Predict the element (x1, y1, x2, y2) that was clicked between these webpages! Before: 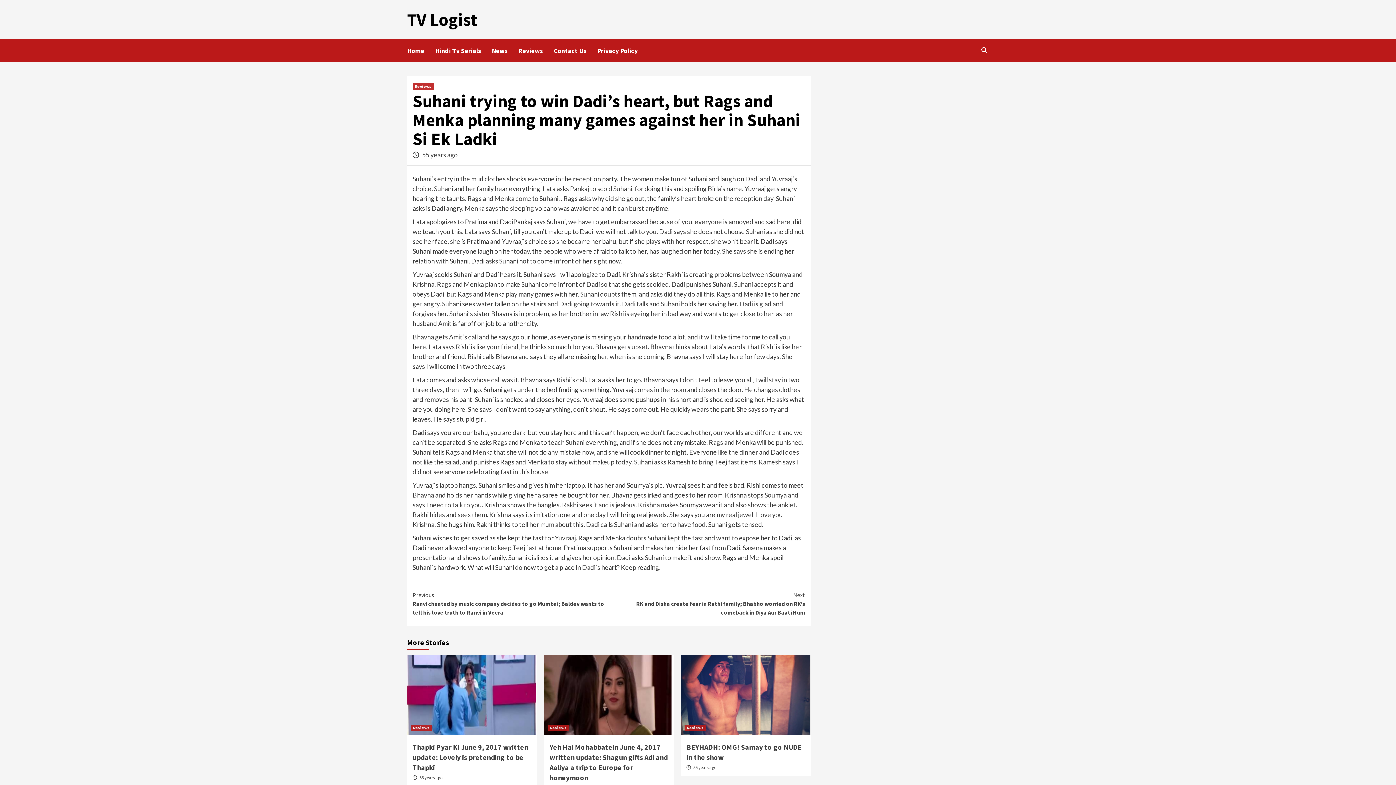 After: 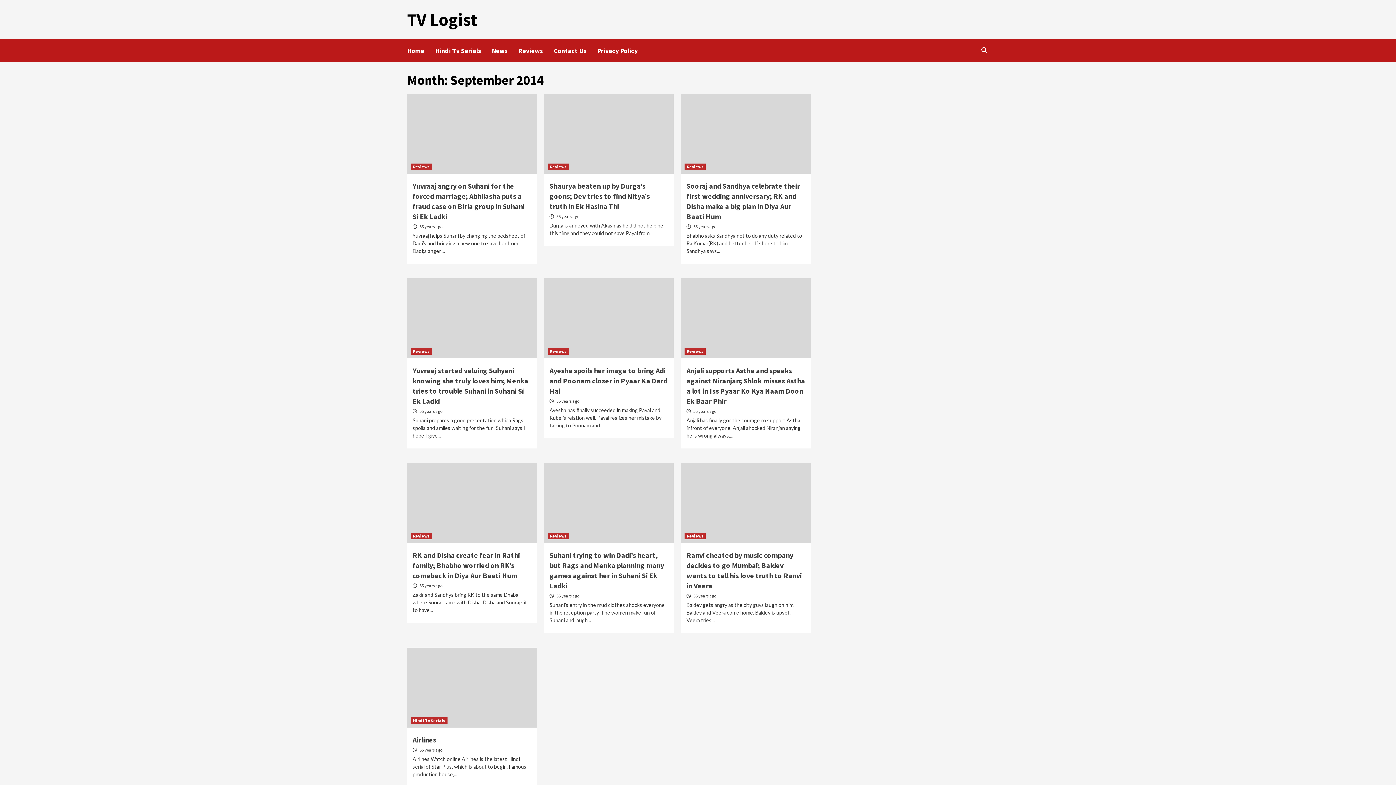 Action: bbox: (422, 150, 457, 158) label: 55 years ago